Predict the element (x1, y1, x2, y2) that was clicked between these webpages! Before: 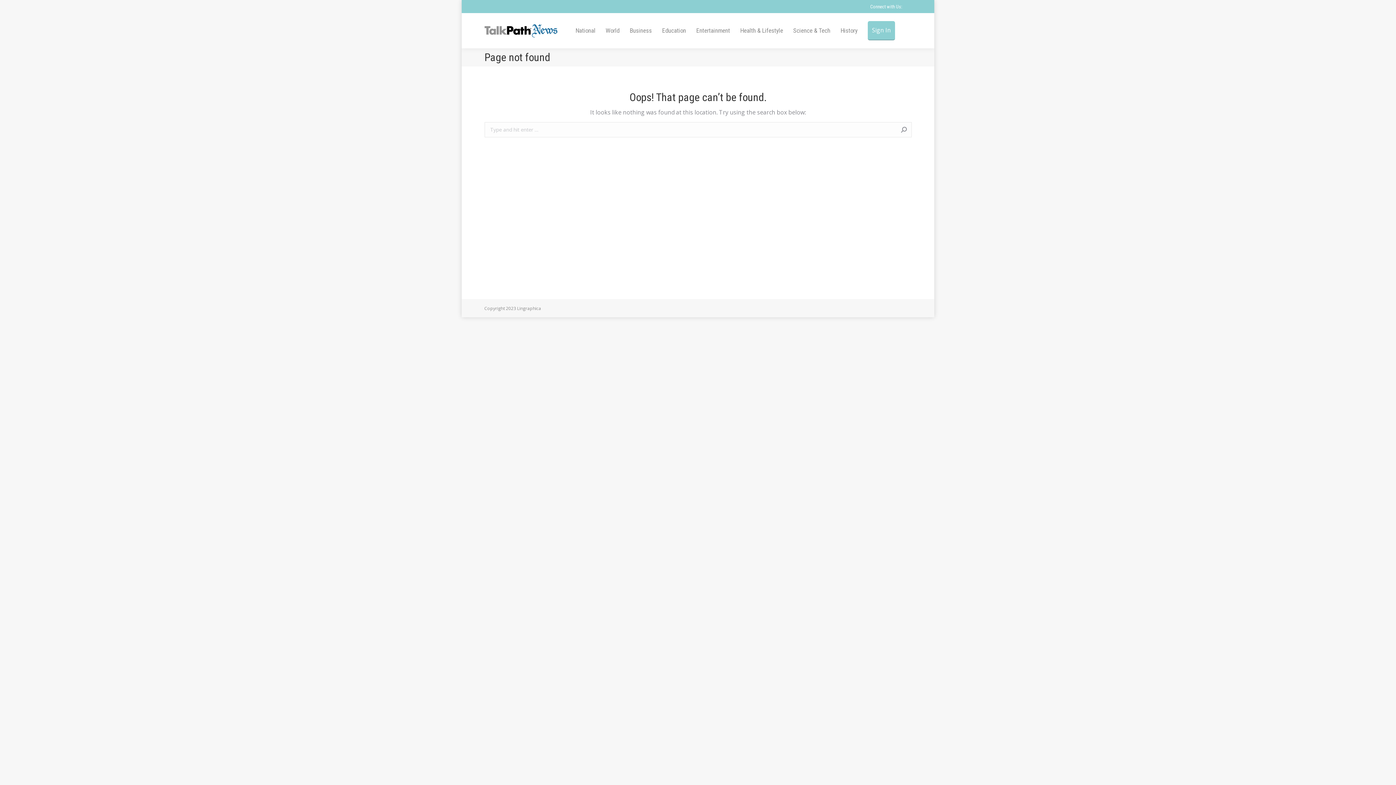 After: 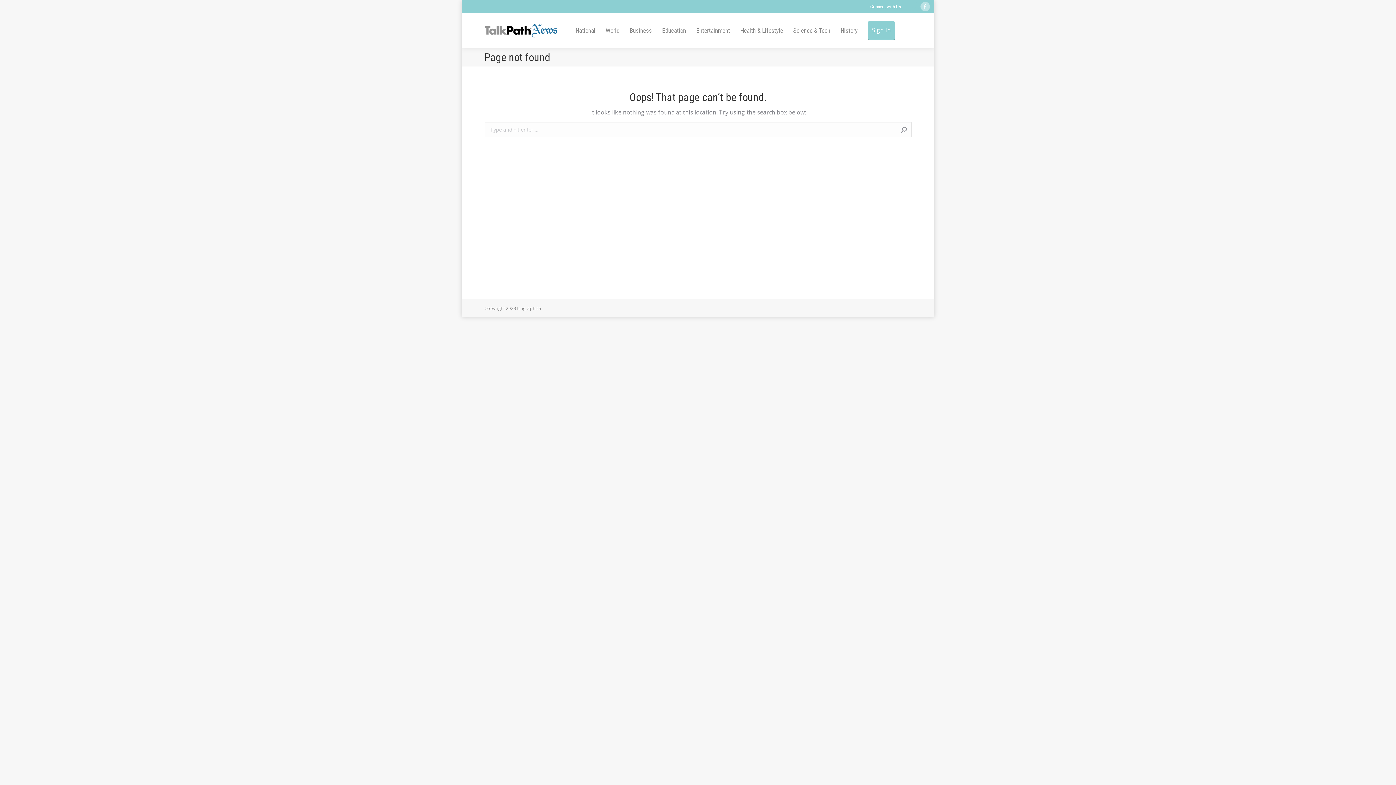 Action: bbox: (920, 1, 930, 11) label: Facebook page opens in new window